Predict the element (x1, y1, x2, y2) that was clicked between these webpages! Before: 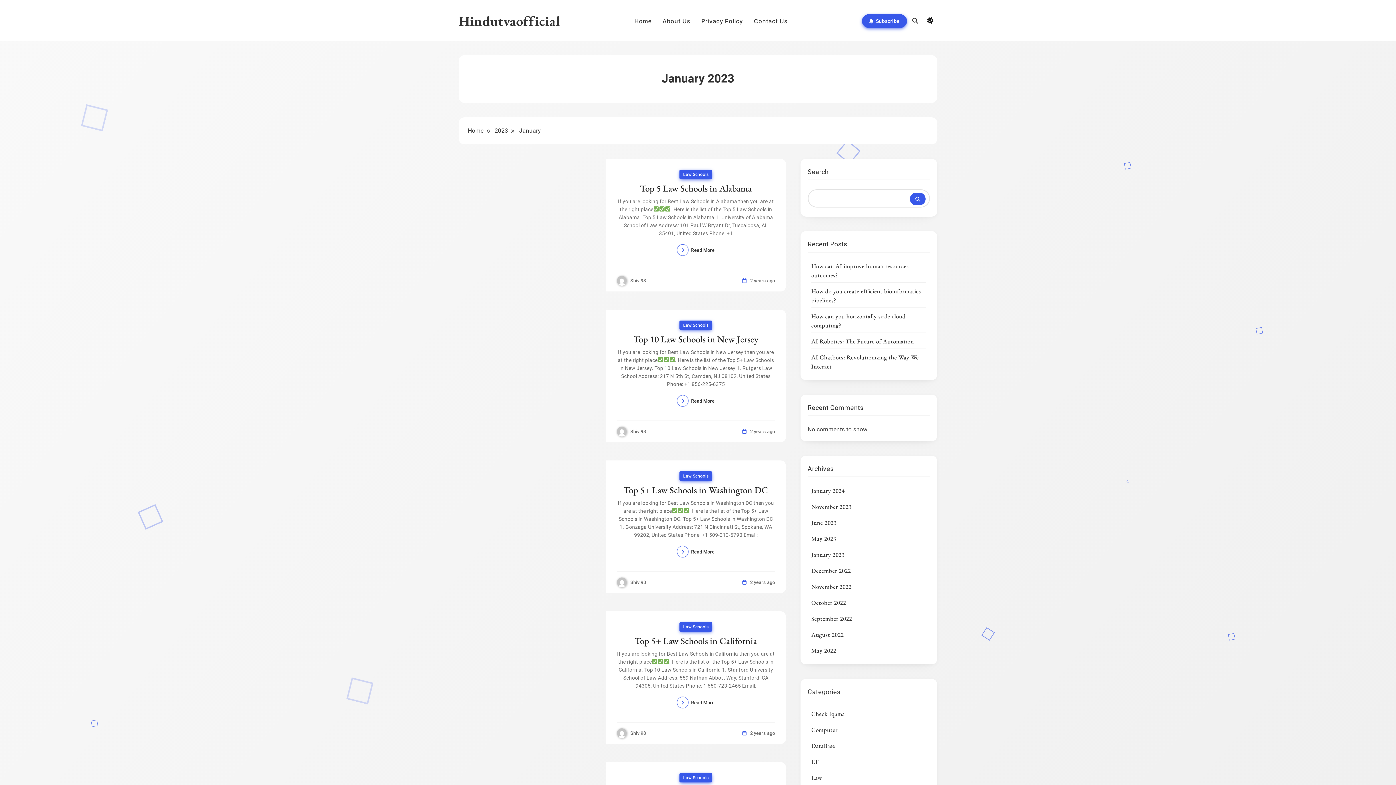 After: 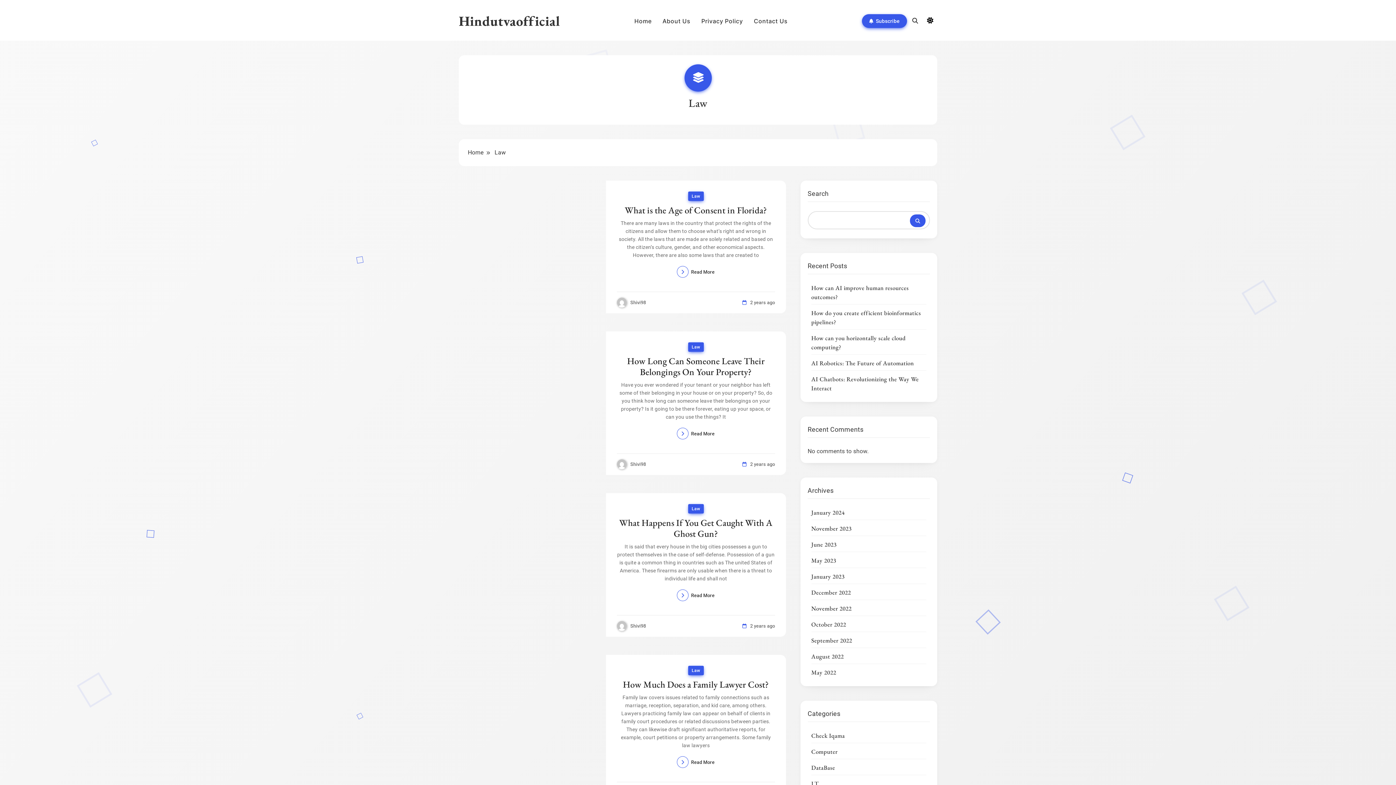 Action: label: Law bbox: (811, 774, 822, 782)